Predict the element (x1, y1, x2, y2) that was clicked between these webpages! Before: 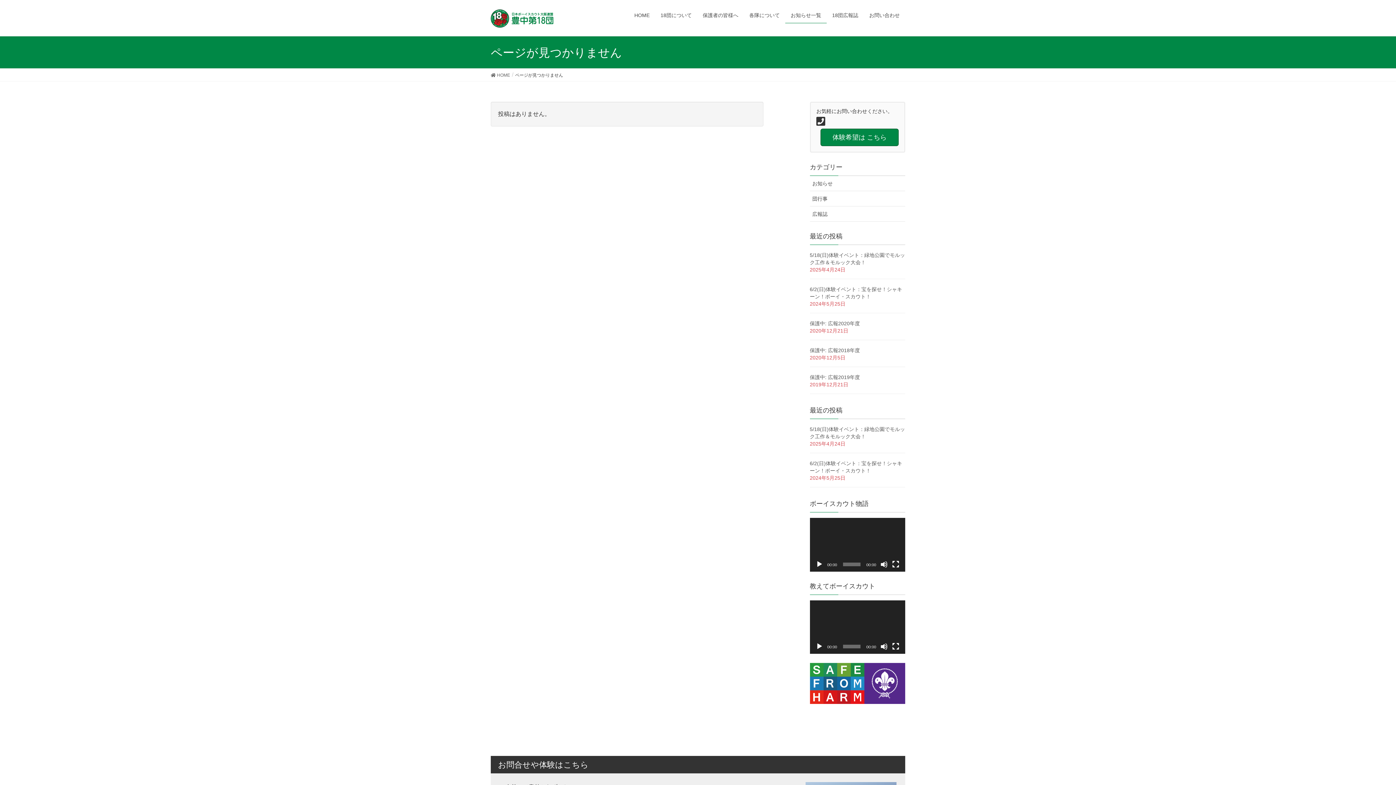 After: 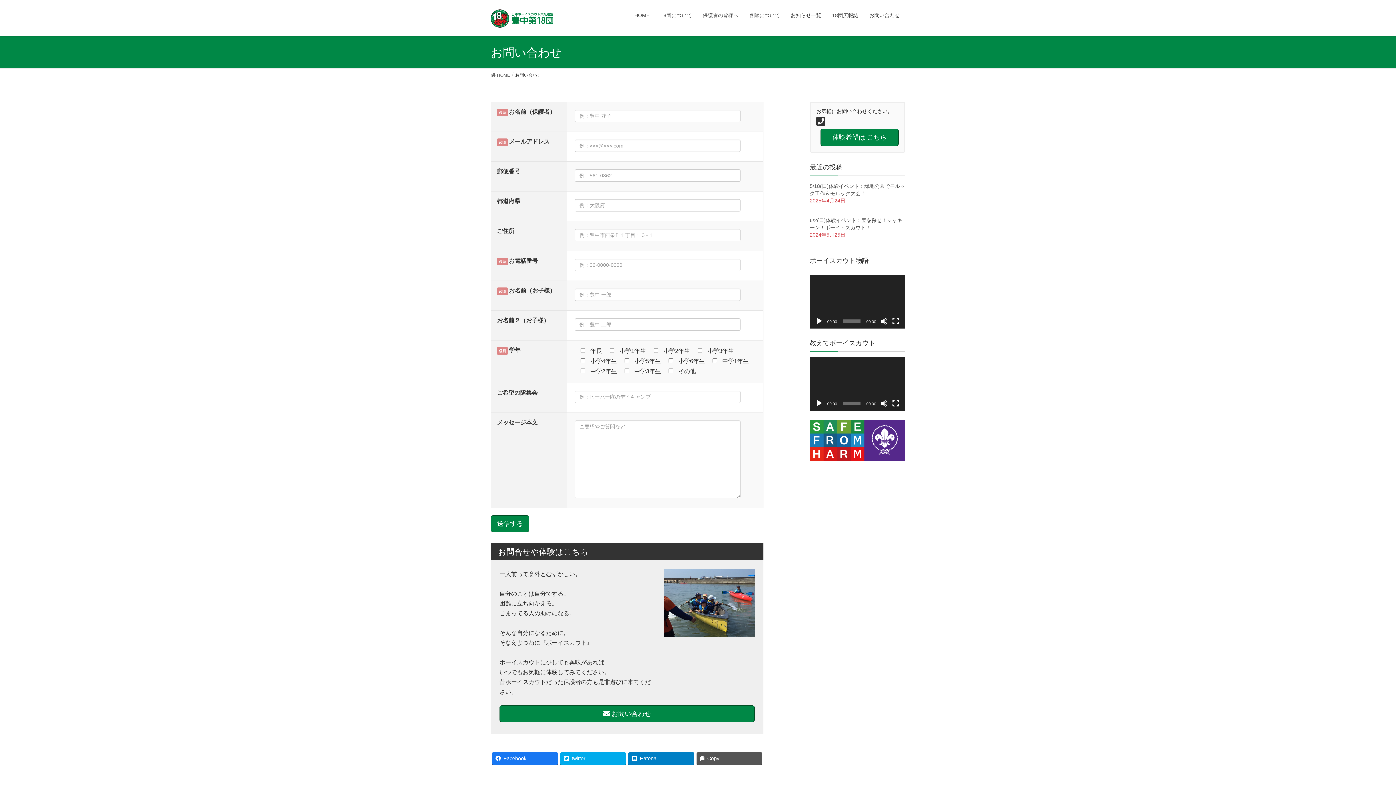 Action: label: お問い合わせ bbox: (864, 7, 905, 23)